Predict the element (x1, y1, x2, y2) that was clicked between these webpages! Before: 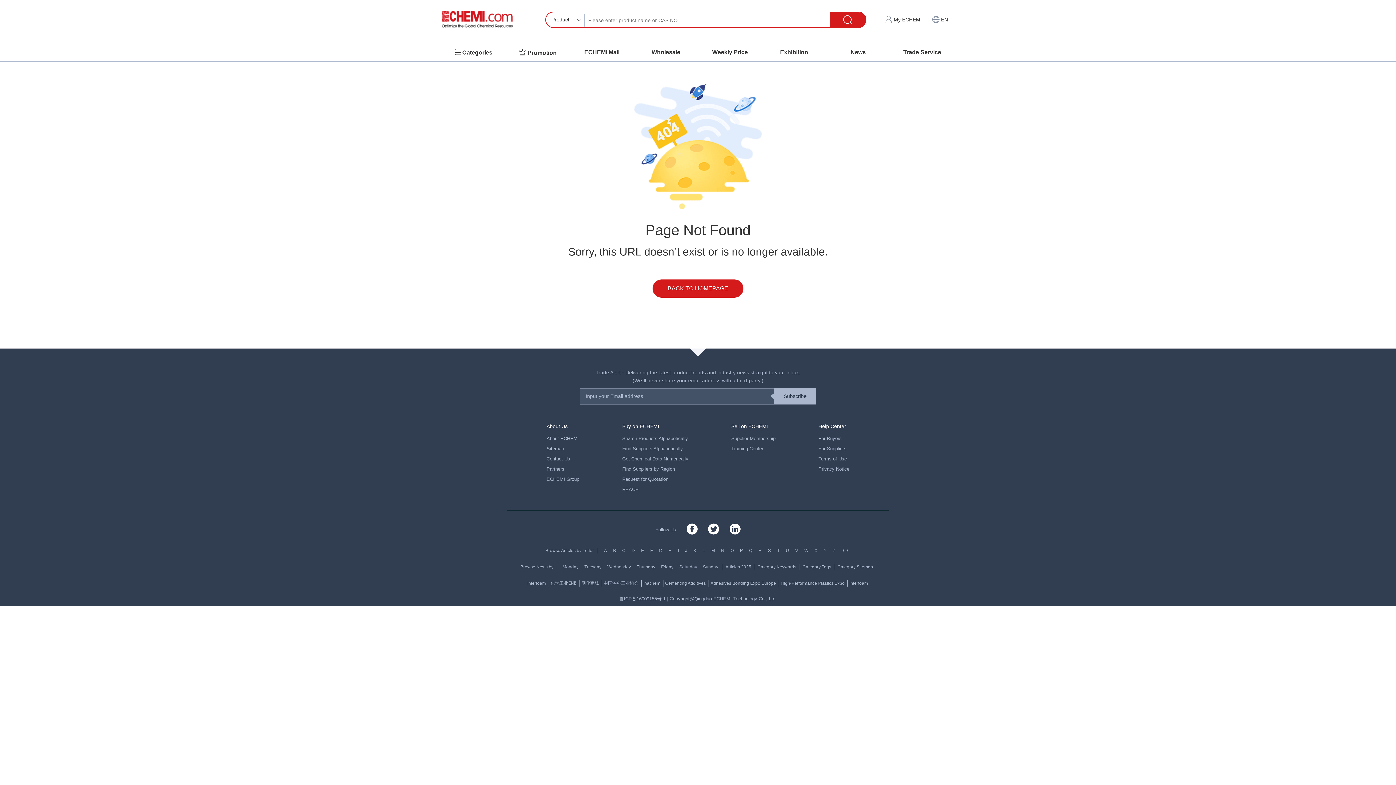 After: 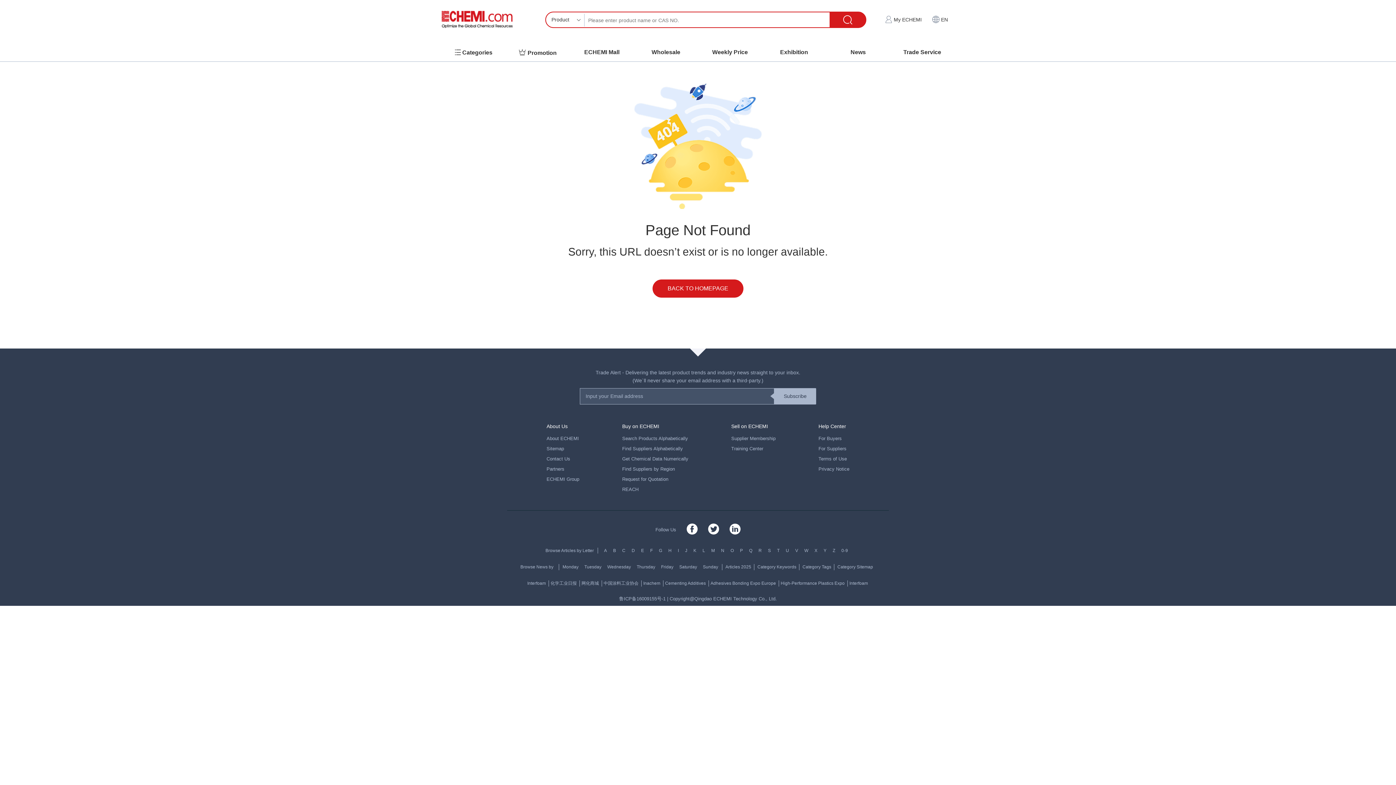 Action: label: 鲁ICP备16009155号-1 bbox: (619, 596, 665, 601)